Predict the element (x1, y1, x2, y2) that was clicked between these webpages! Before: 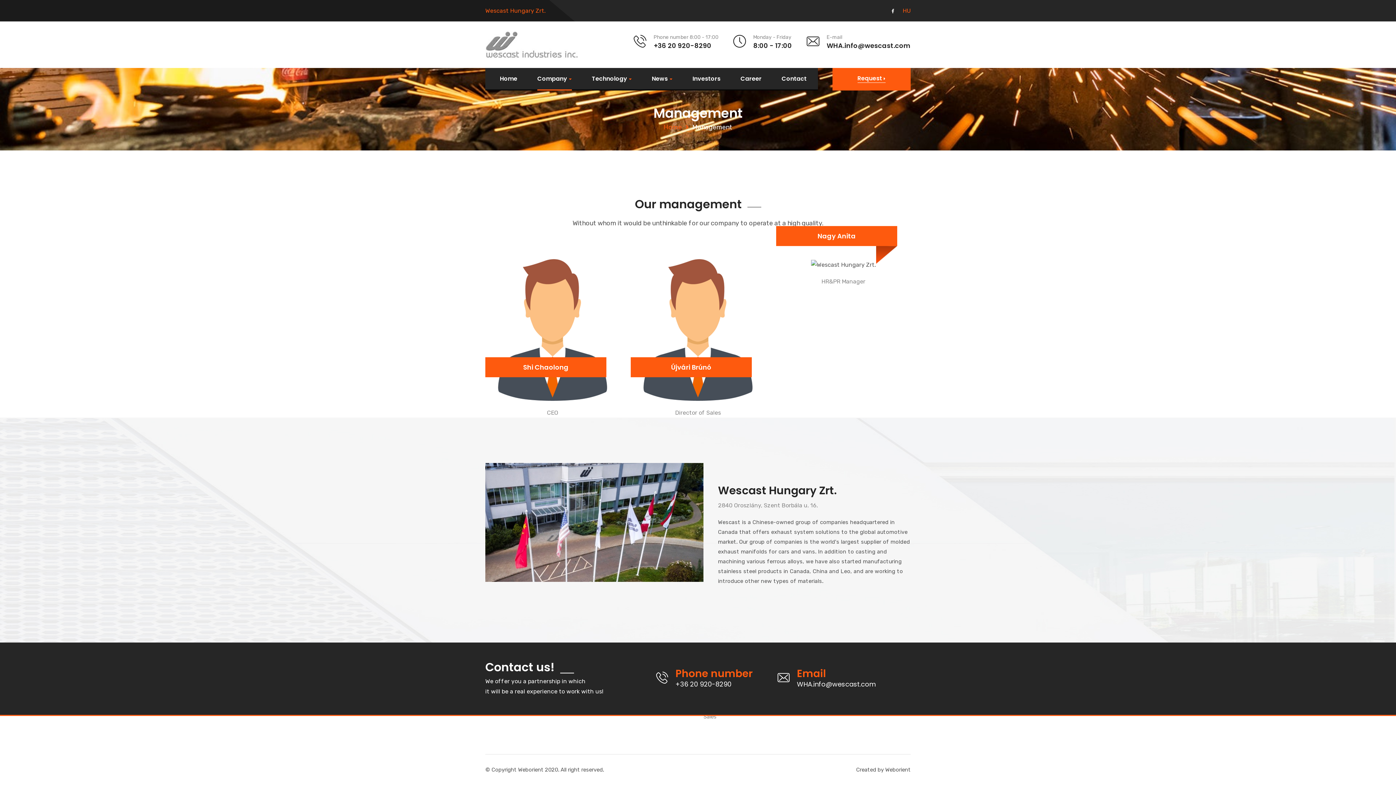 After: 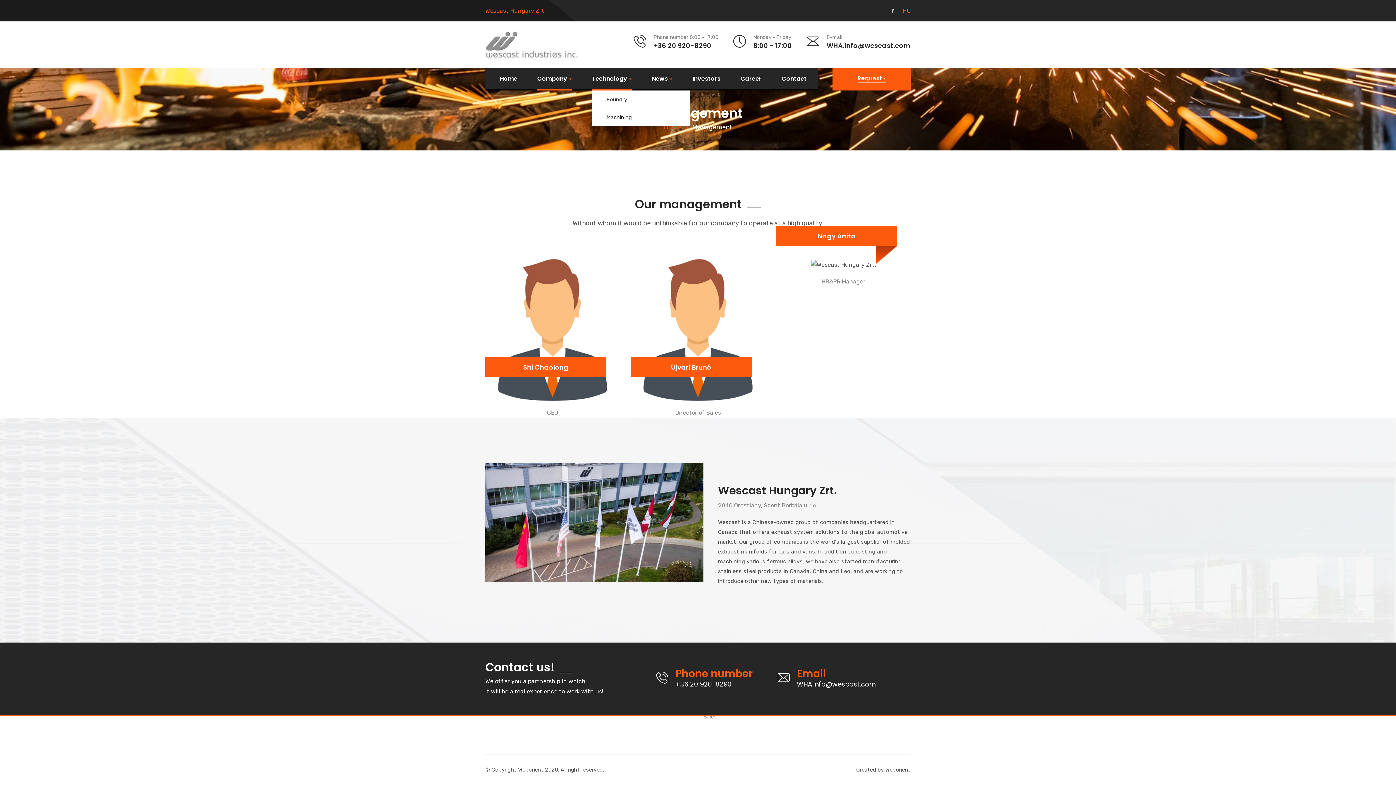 Action: label: Technology bbox: (592, 75, 632, 82)